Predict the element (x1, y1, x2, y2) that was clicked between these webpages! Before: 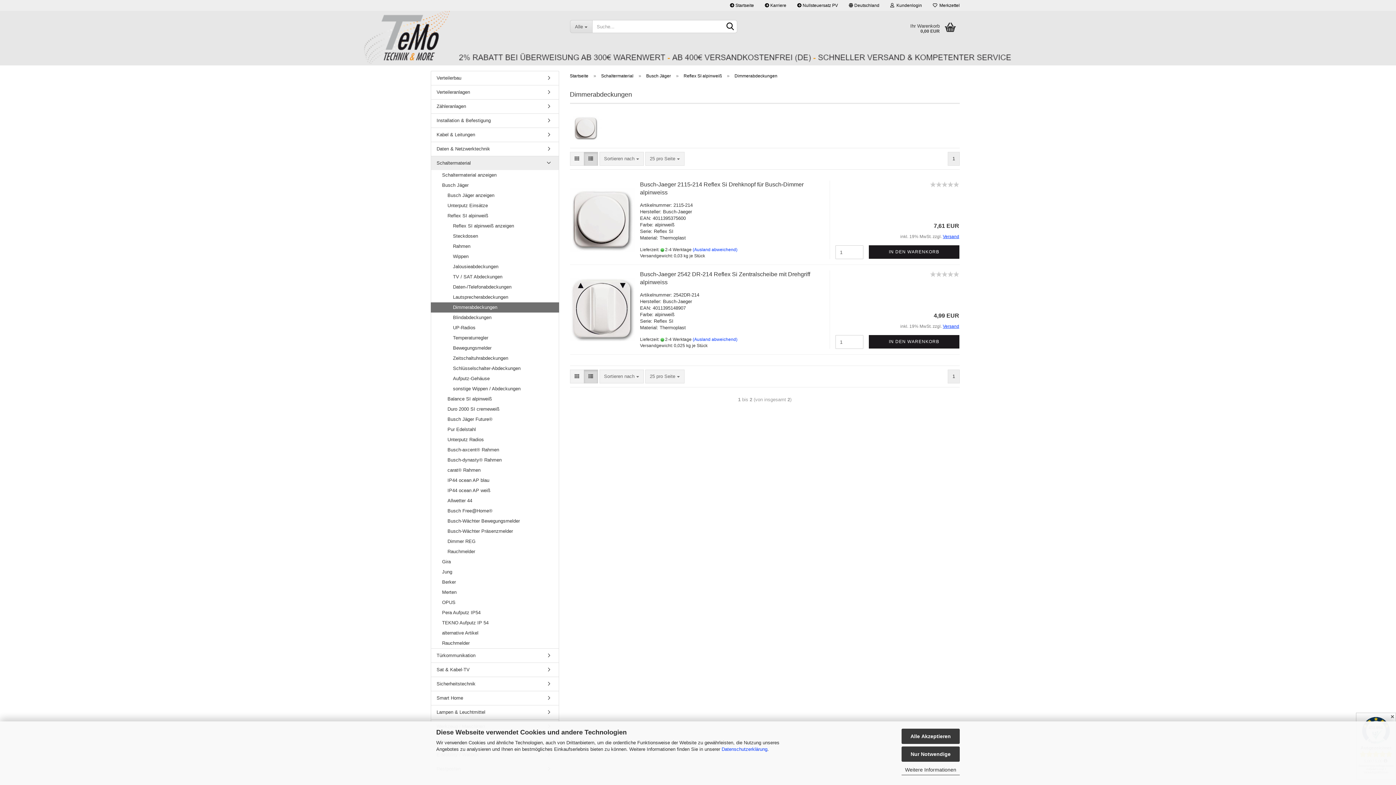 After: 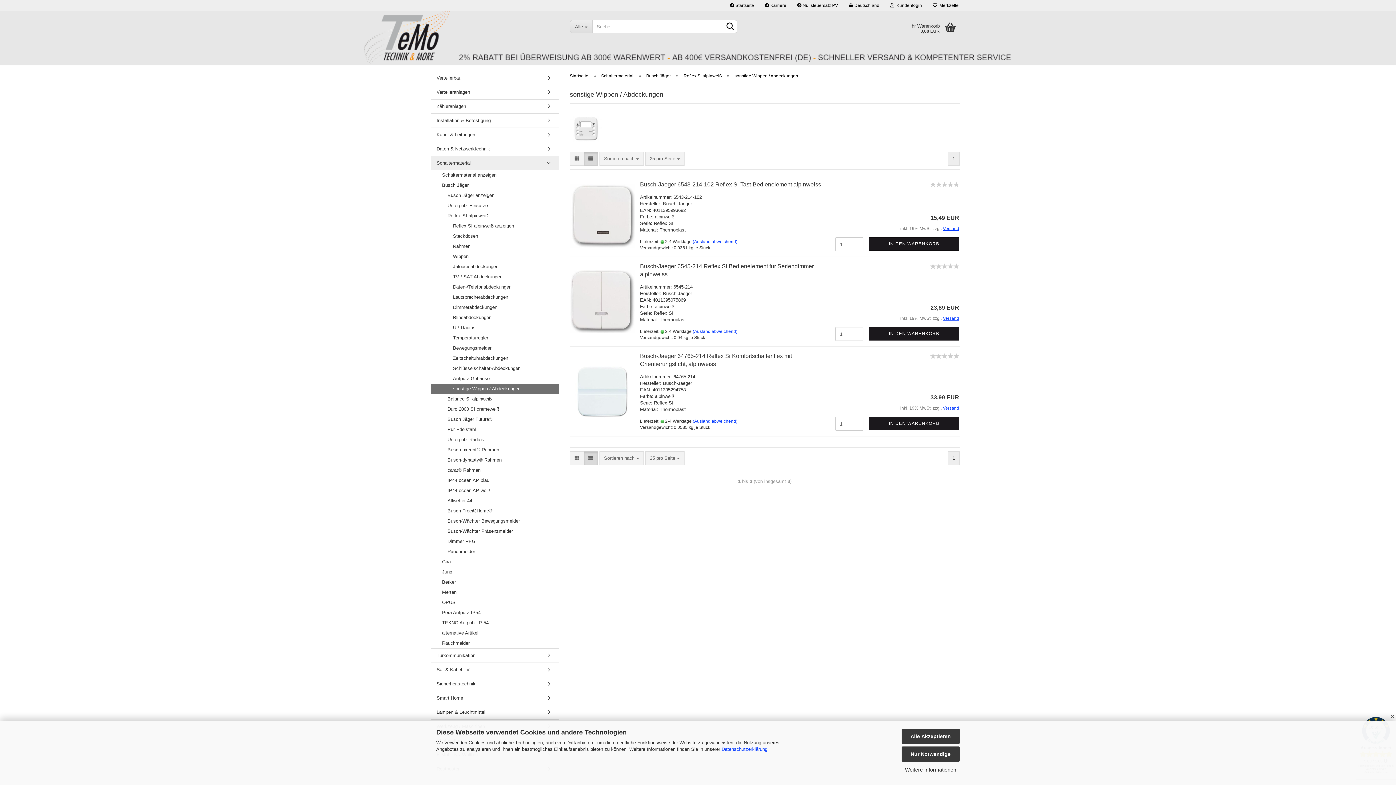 Action: bbox: (431, 384, 558, 394) label: sonstige Wippen / Abdeckungen